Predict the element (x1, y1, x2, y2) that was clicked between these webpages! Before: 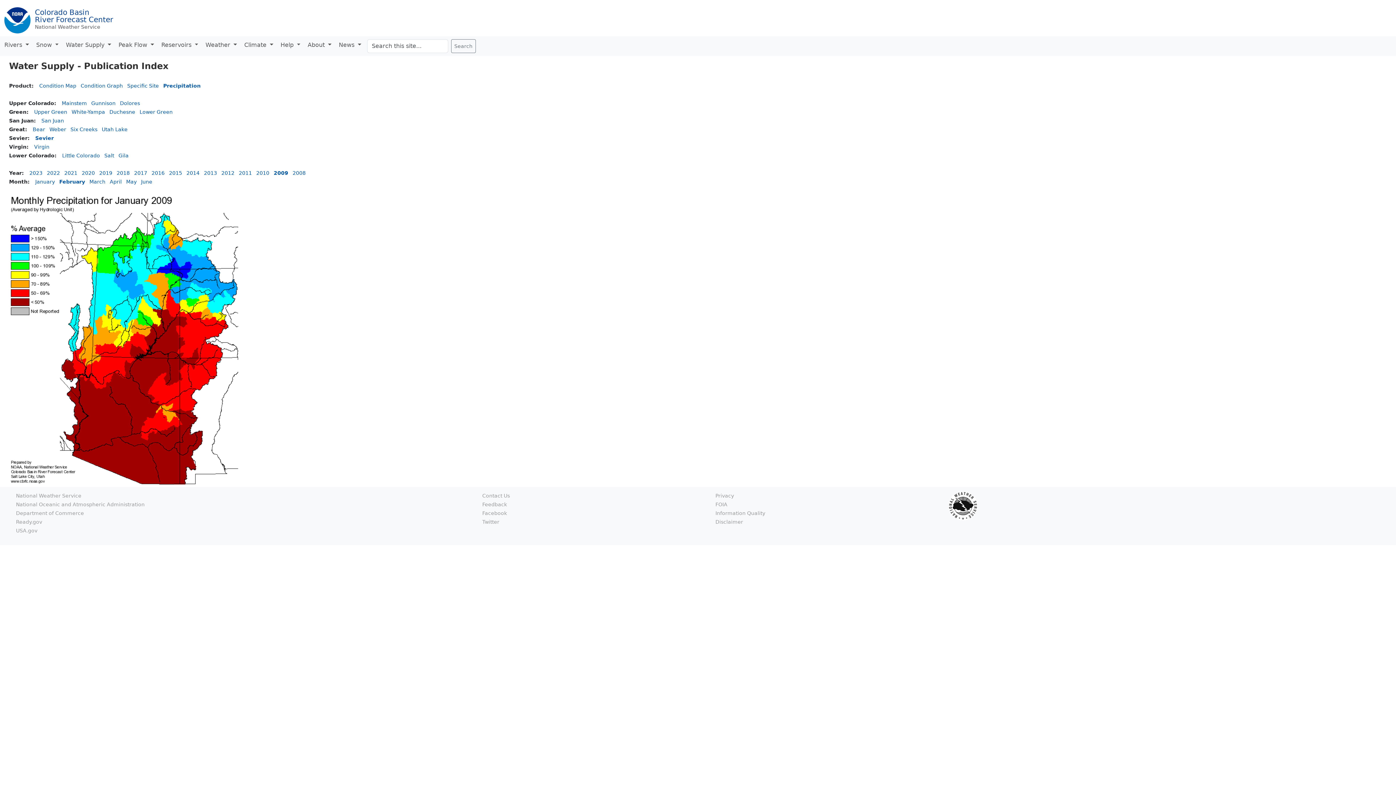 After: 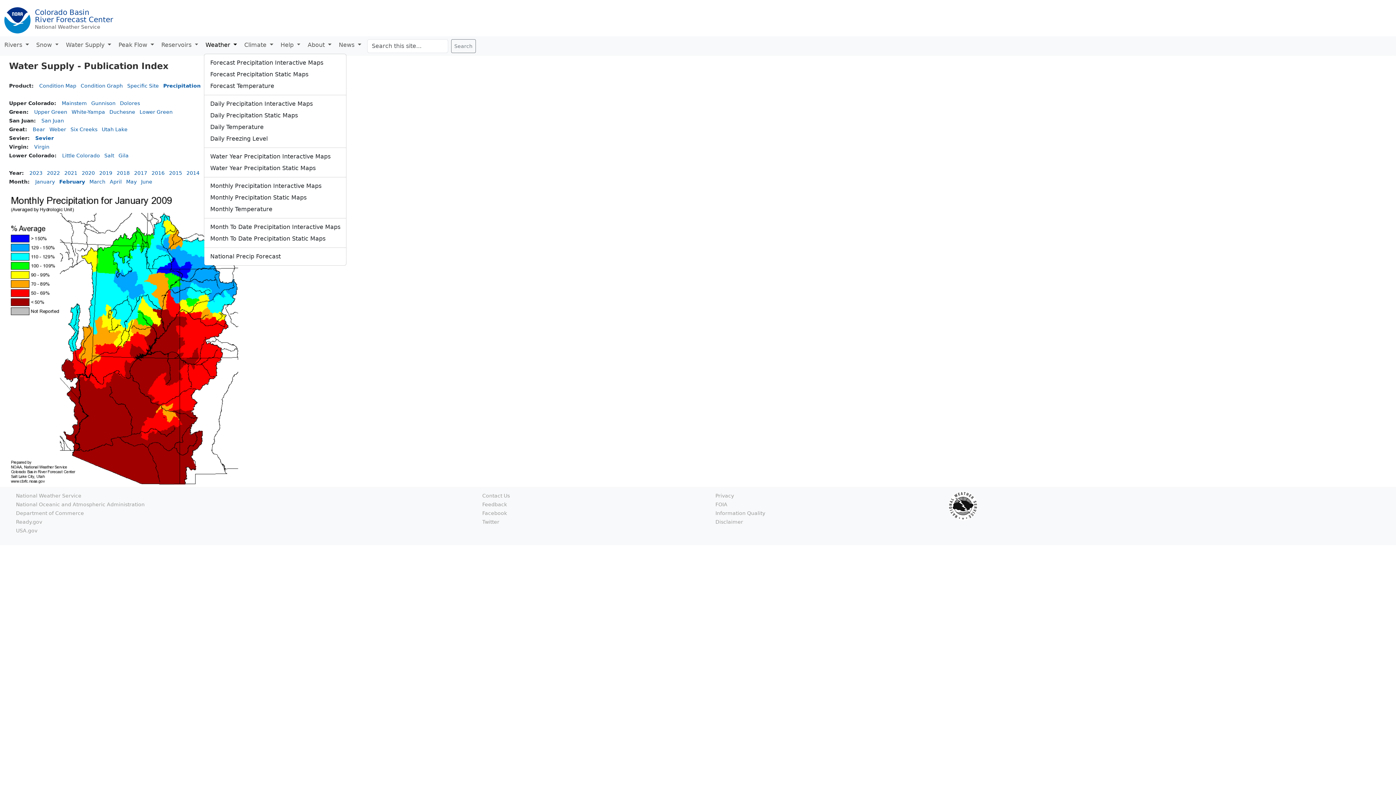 Action: bbox: (204, 39, 242, 50) label: Weather 